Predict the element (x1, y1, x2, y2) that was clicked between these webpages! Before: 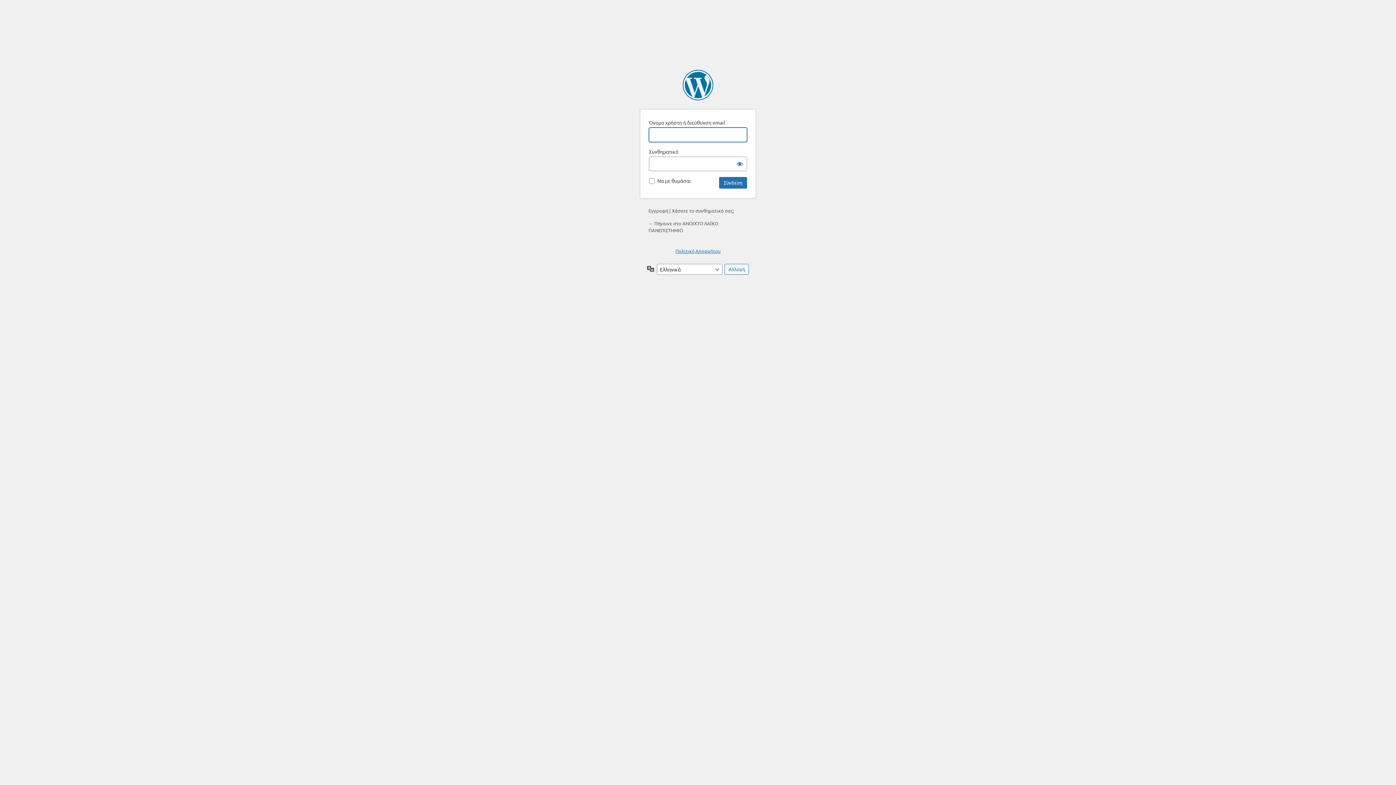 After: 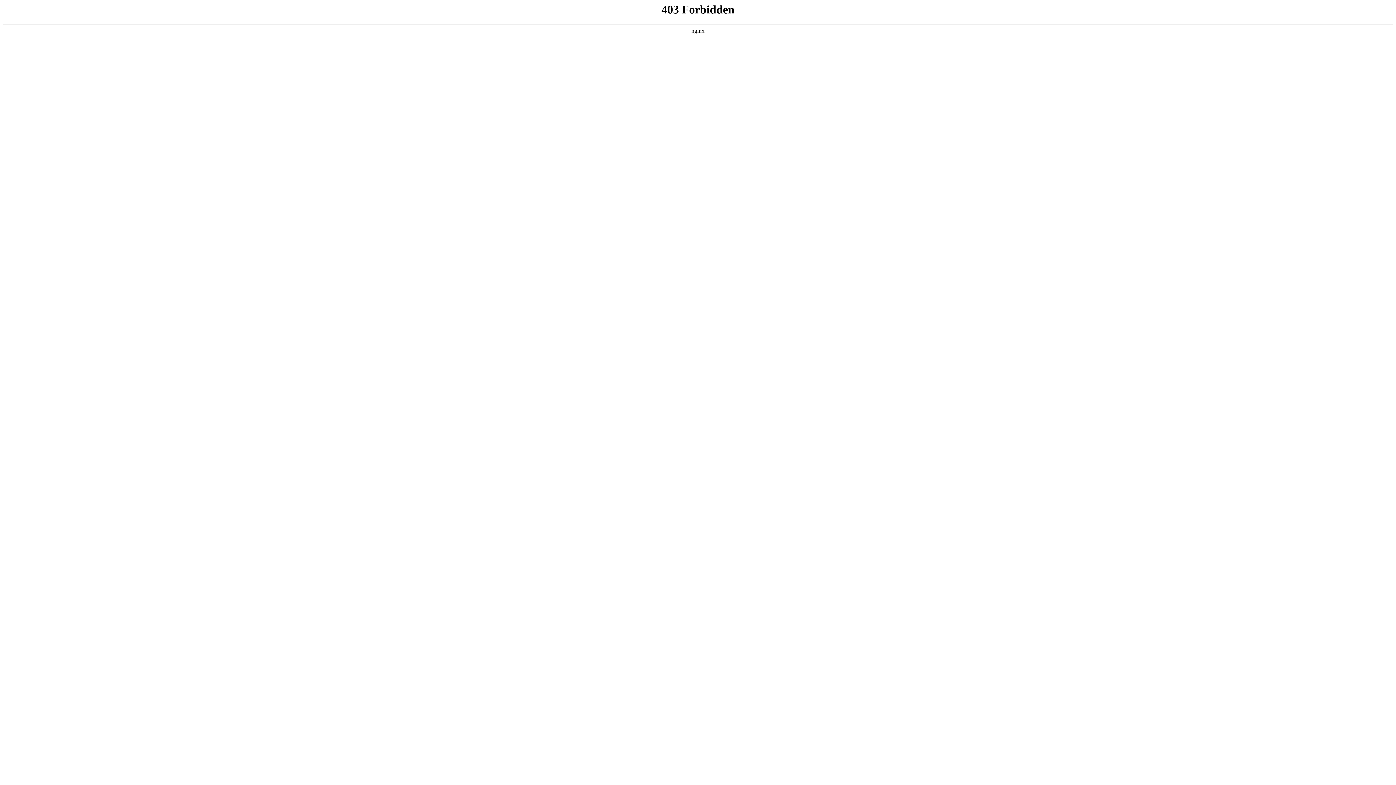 Action: bbox: (682, 69, 713, 100) label: Βασισμένο στο WordPress